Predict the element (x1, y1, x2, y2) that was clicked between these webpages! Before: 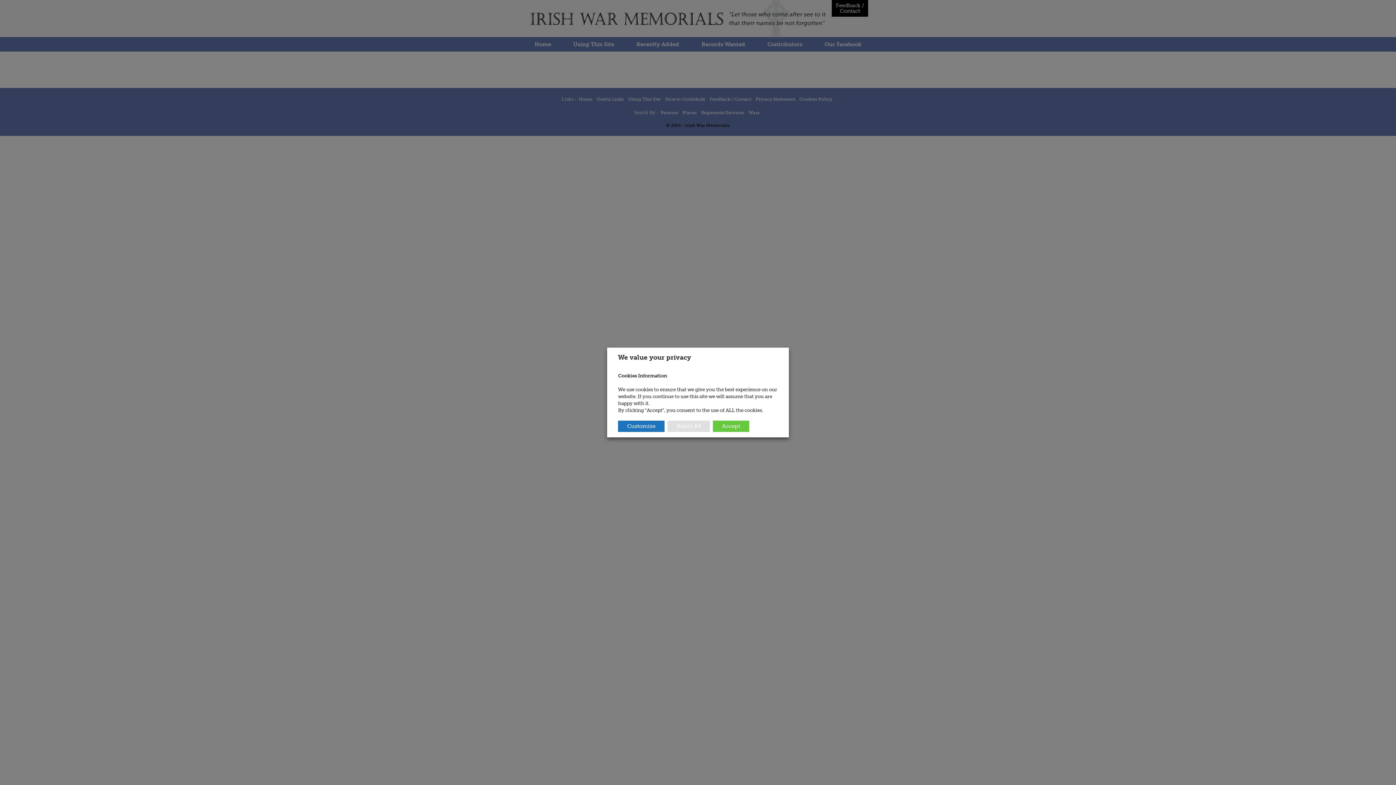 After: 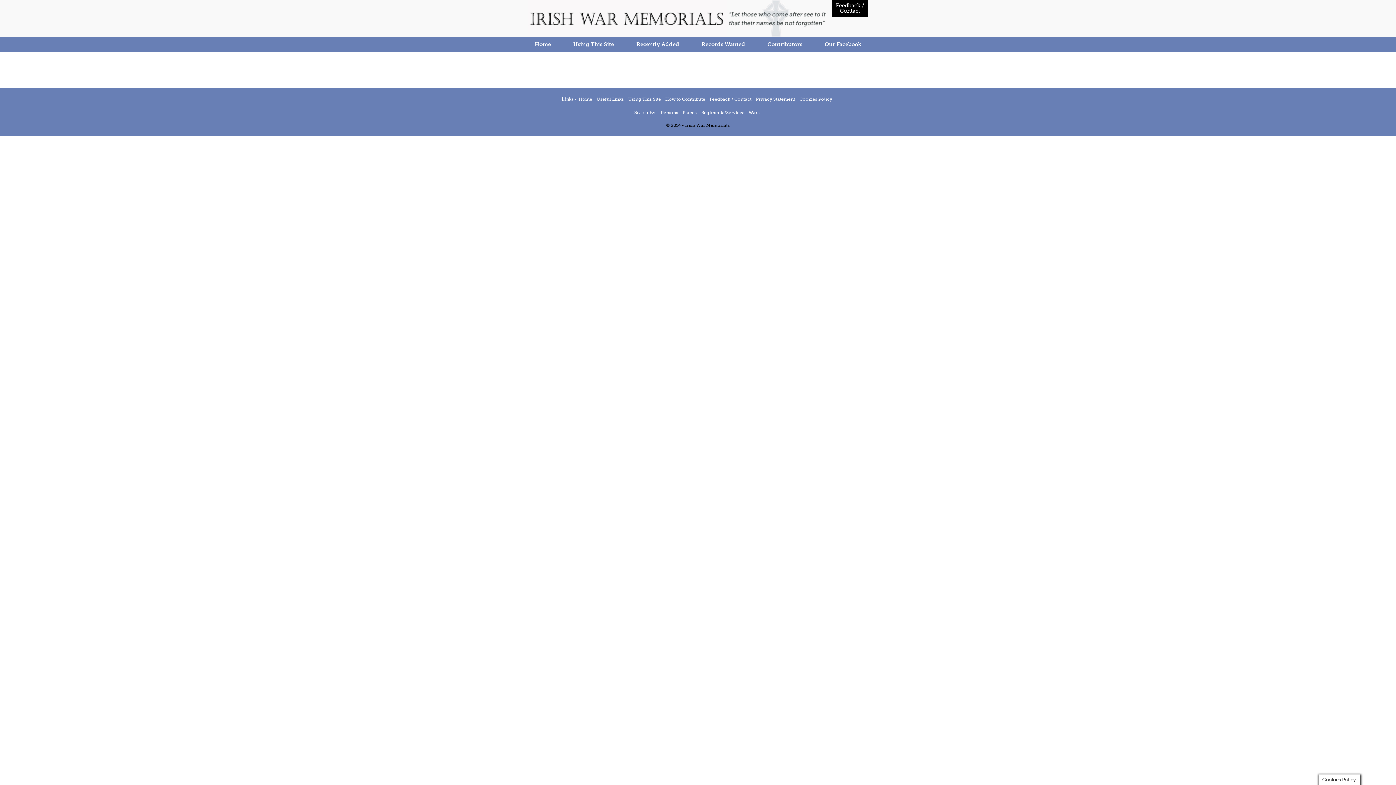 Action: label: Reject All bbox: (667, 420, 710, 432)